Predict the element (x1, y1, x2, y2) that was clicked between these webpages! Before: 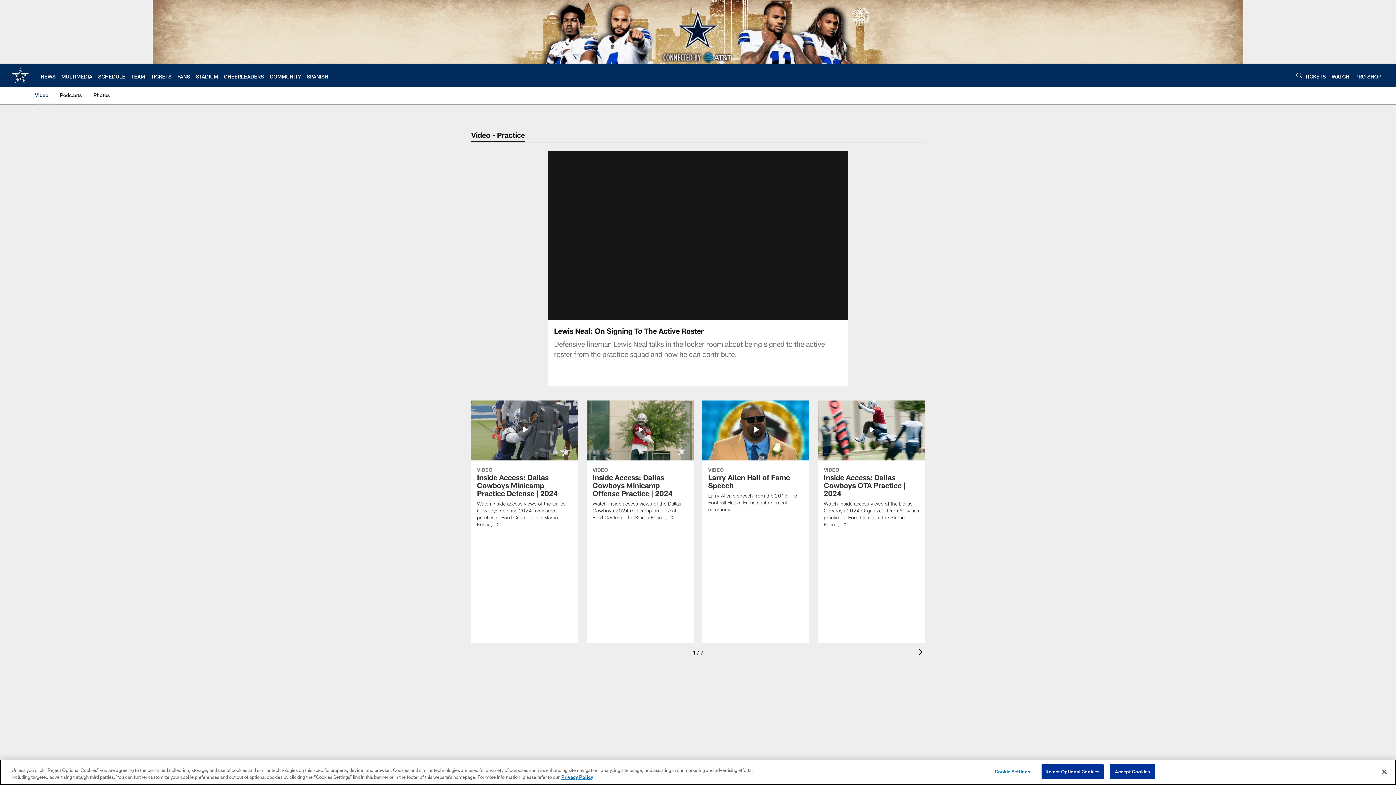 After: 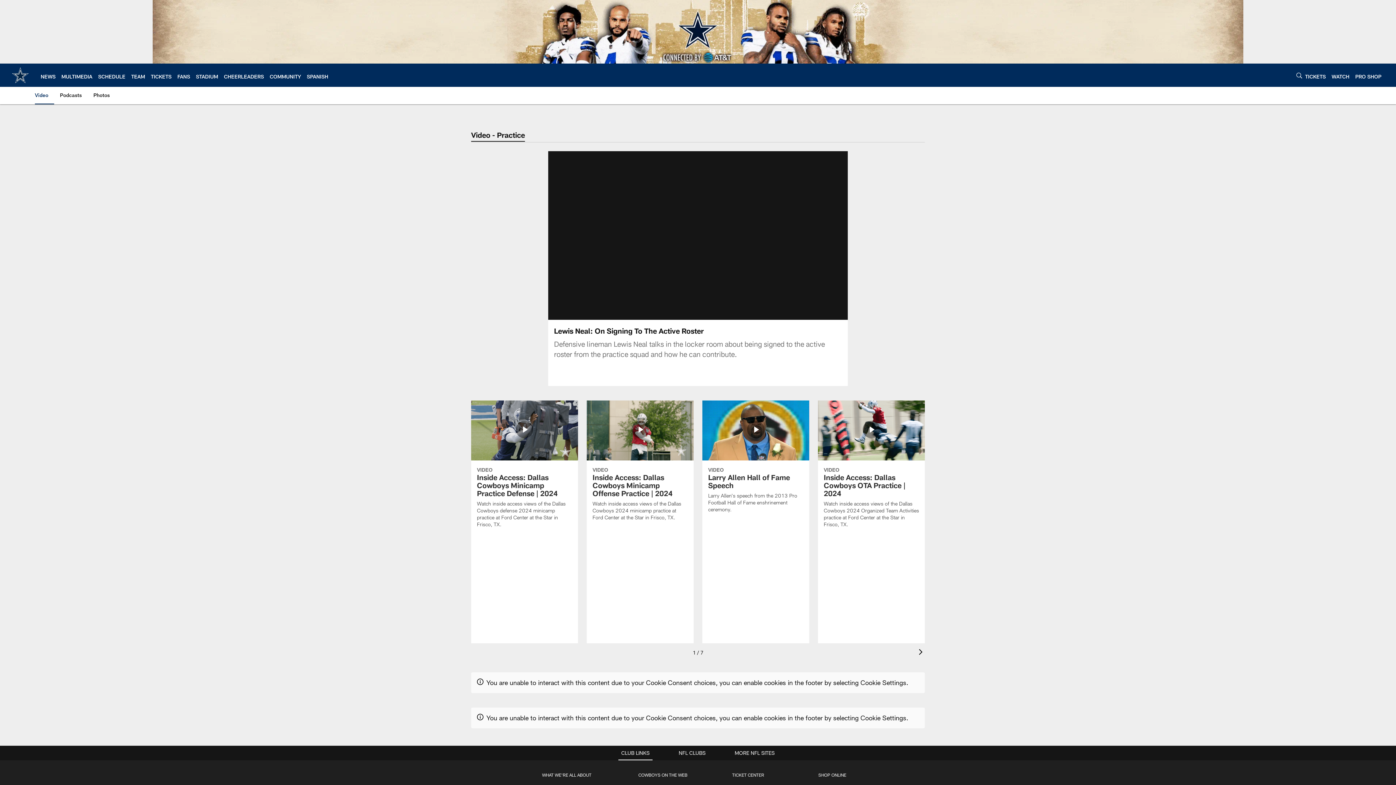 Action: bbox: (1041, 764, 1103, 779) label: Reject Optional Cookies